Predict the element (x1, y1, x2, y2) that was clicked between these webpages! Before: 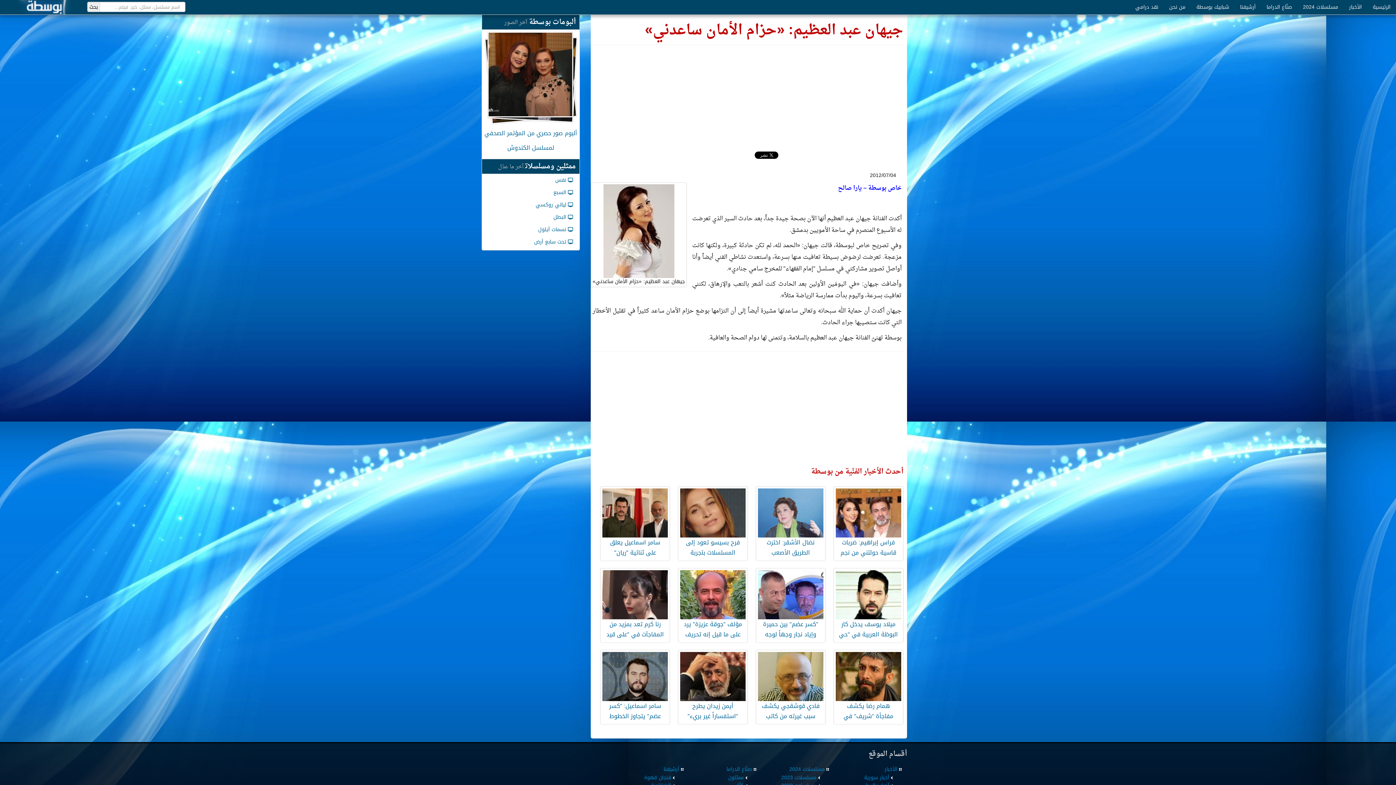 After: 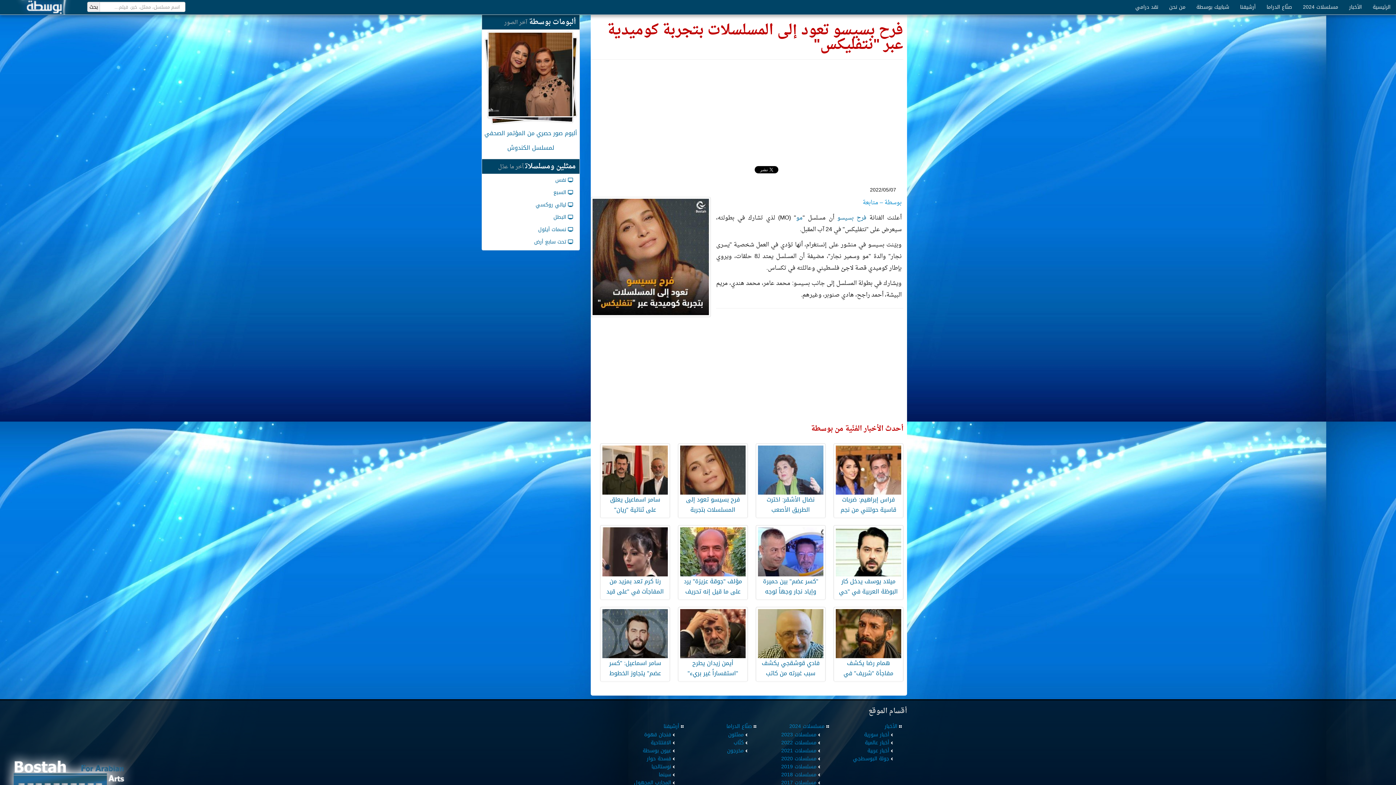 Action: label: فرح بسيسو تعود إلى المسلسلات بتجربة كوميدية عبر "نتفليكس" bbox: (680, 509, 745, 557)